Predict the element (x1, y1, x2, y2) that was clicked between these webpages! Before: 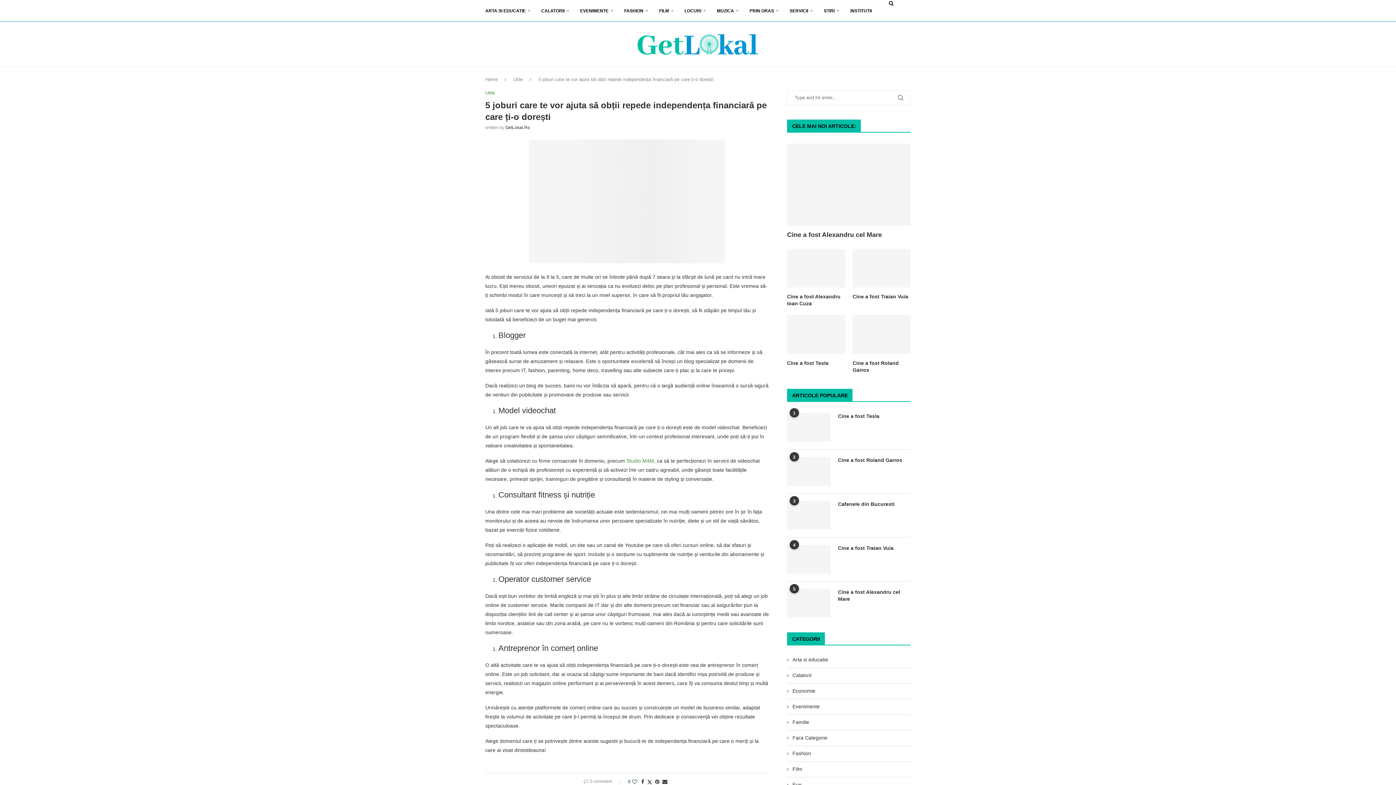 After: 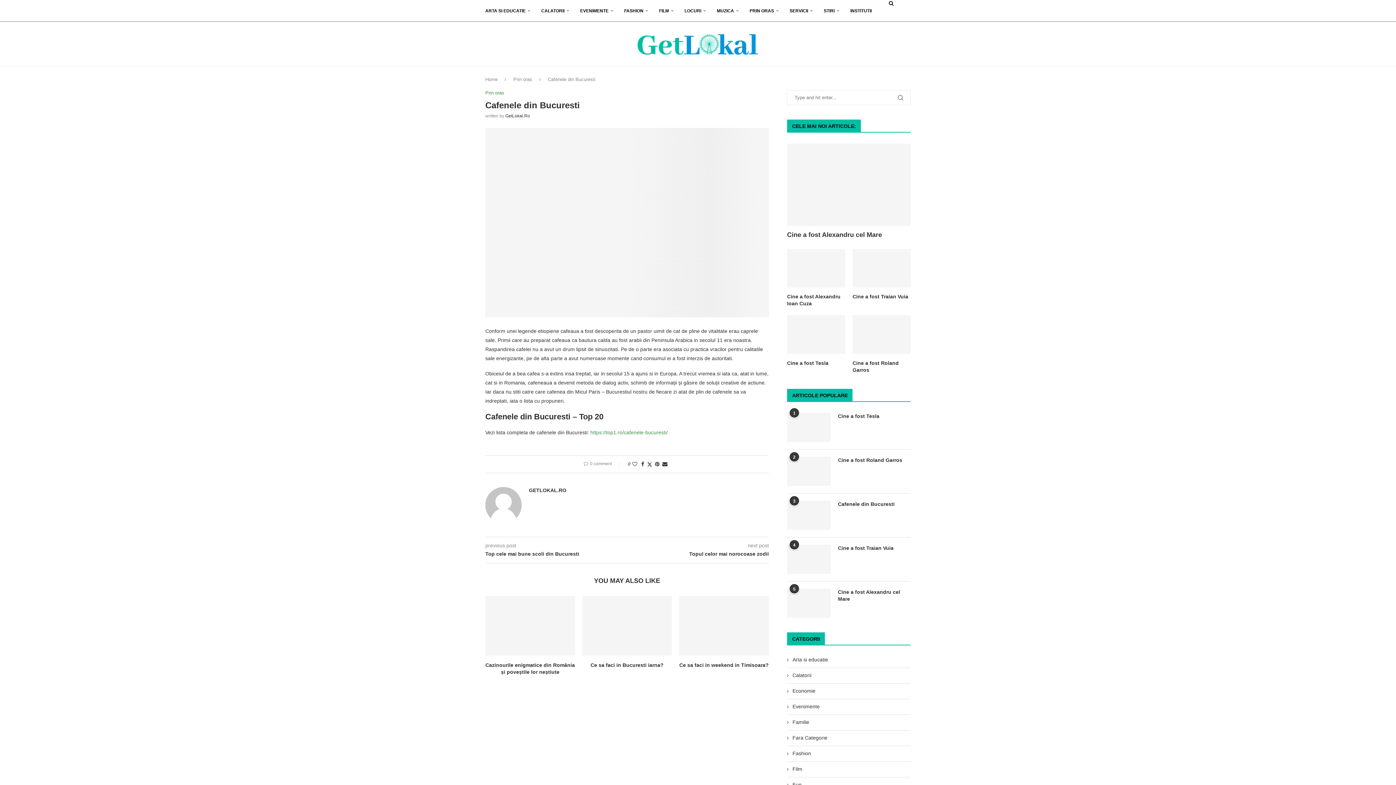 Action: bbox: (787, 500, 830, 530)